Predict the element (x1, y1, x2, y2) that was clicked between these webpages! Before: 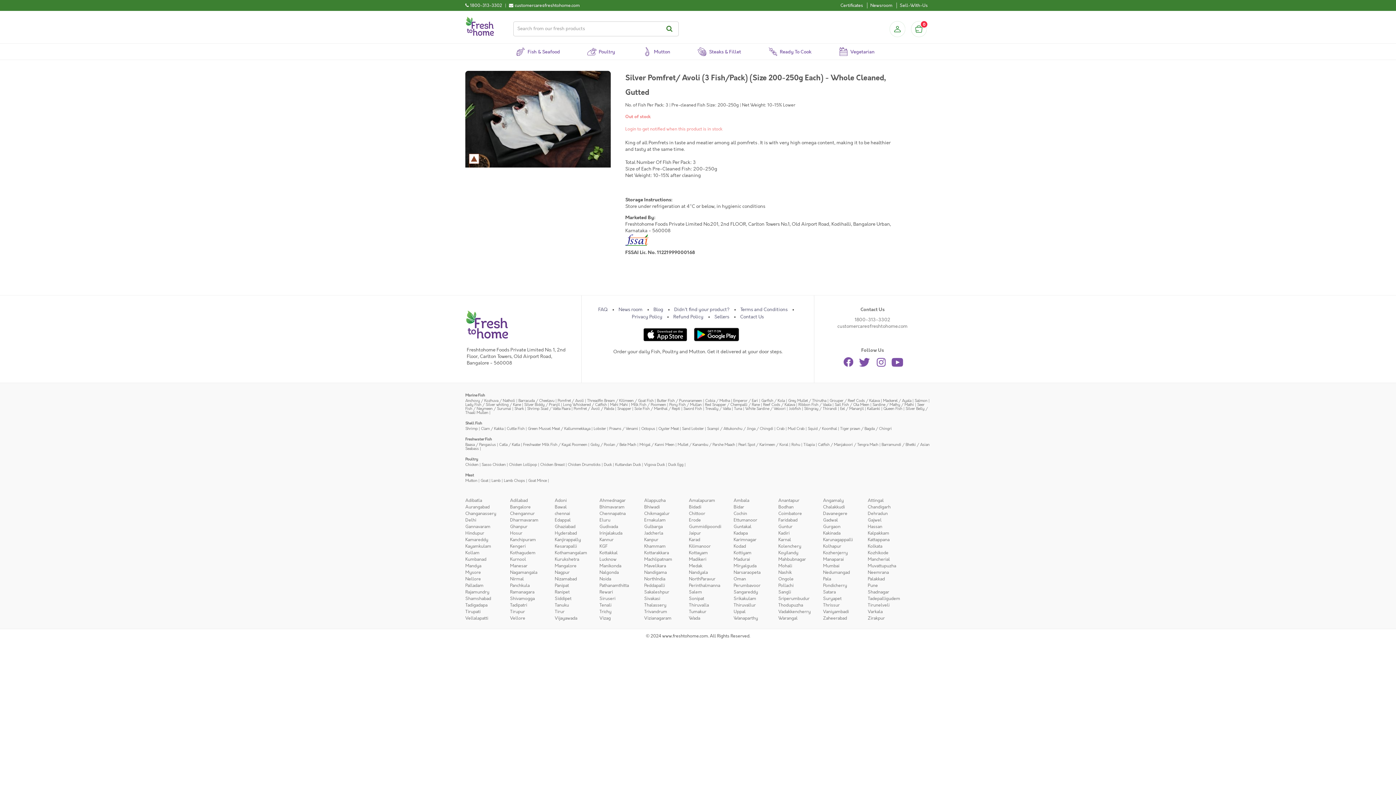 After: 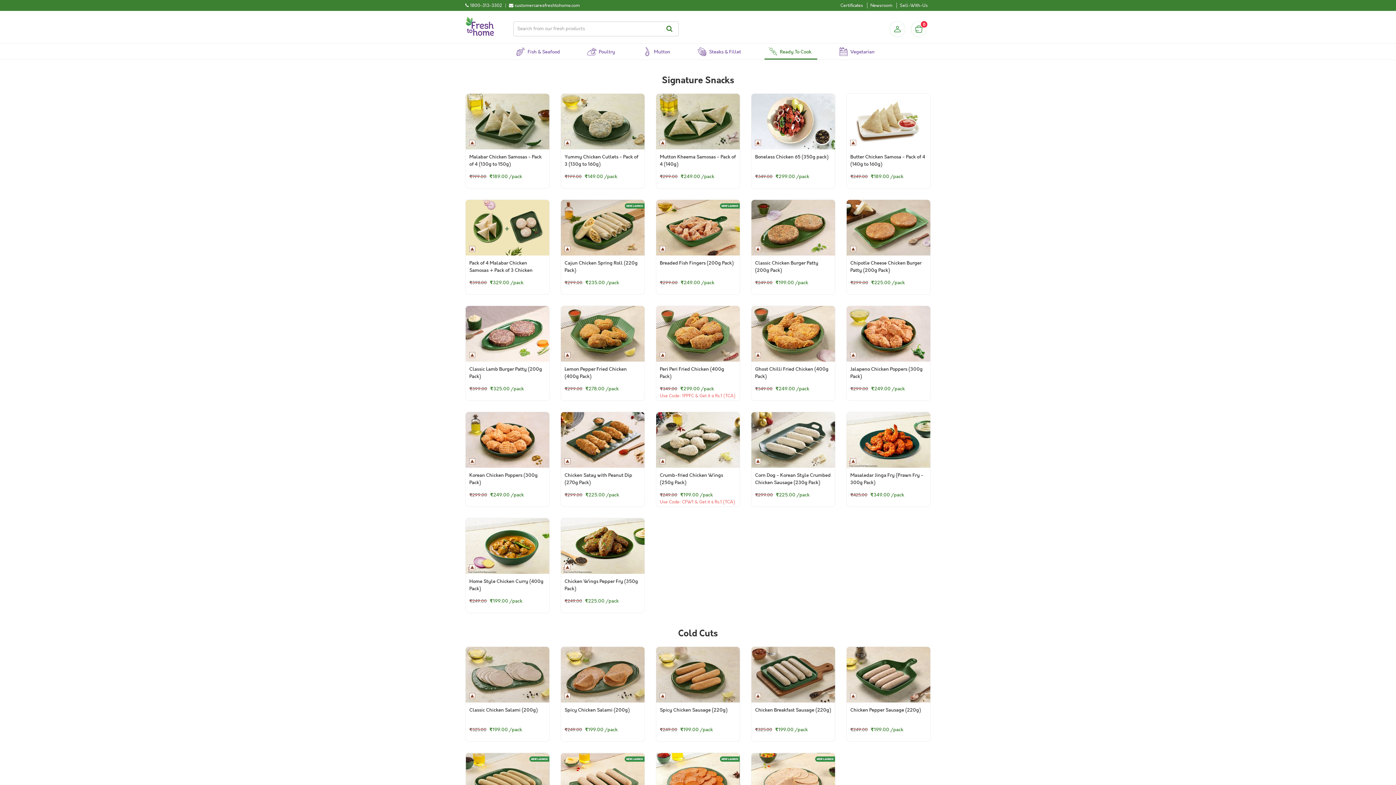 Action: bbox: (764, 43, 817, 59) label: Ready To Cook